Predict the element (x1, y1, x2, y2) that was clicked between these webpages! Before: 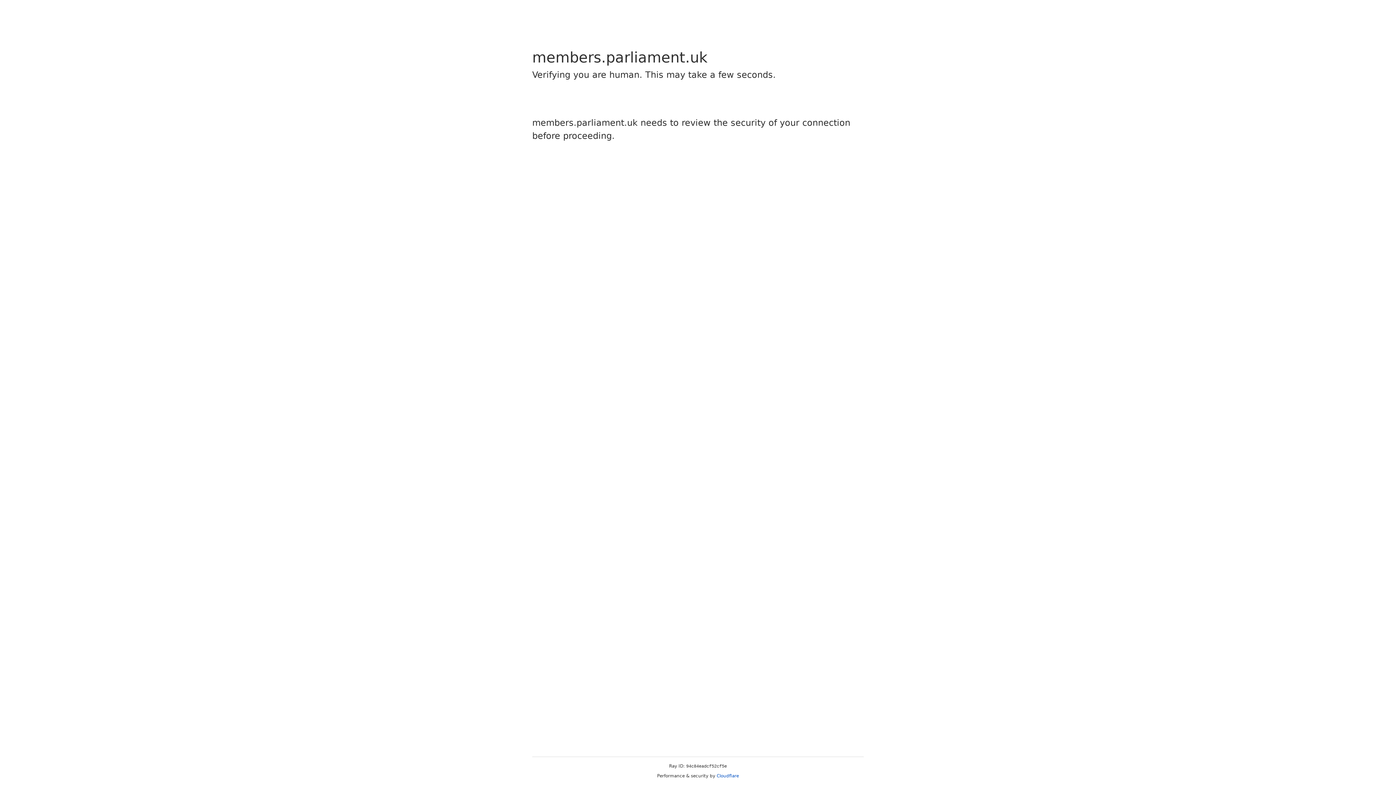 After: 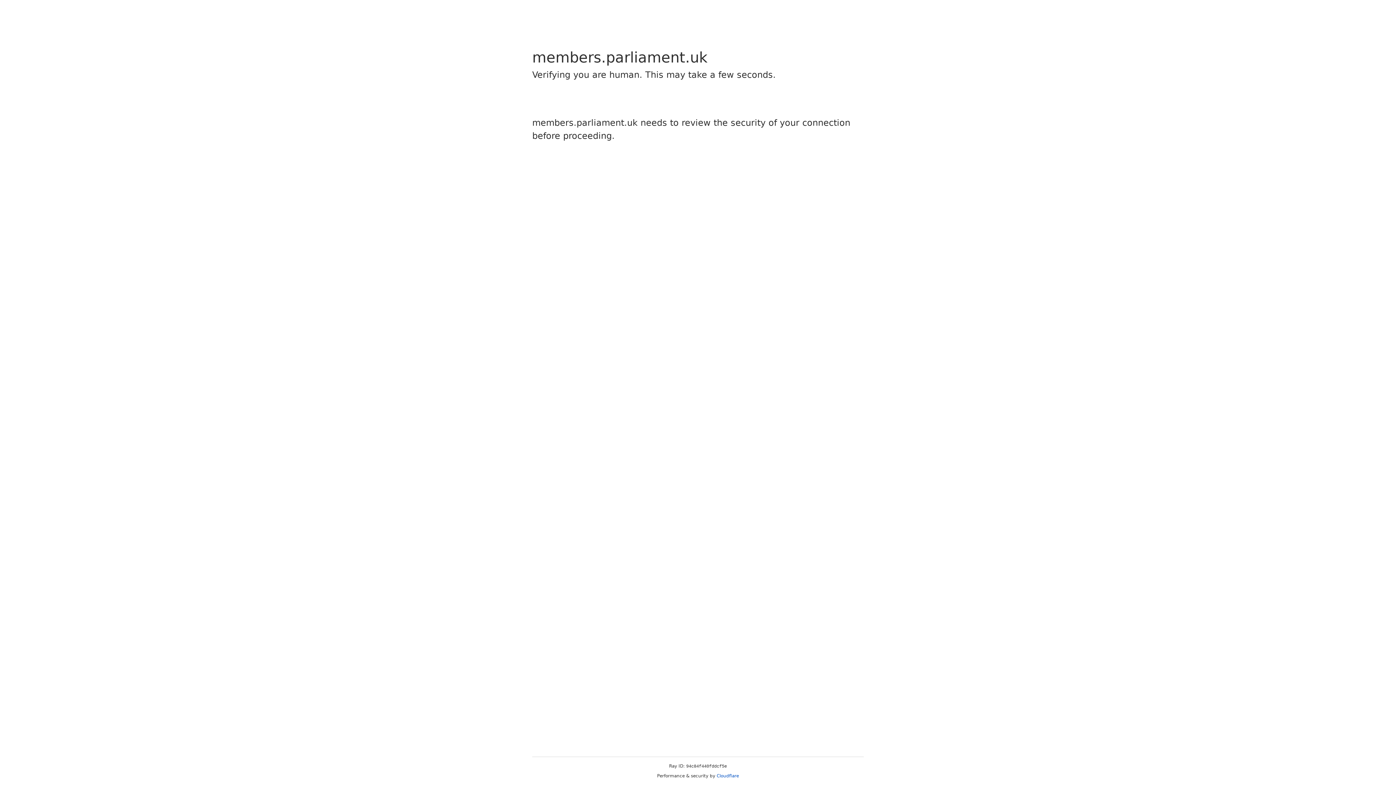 Action: label: Cloudflare bbox: (716, 773, 739, 778)